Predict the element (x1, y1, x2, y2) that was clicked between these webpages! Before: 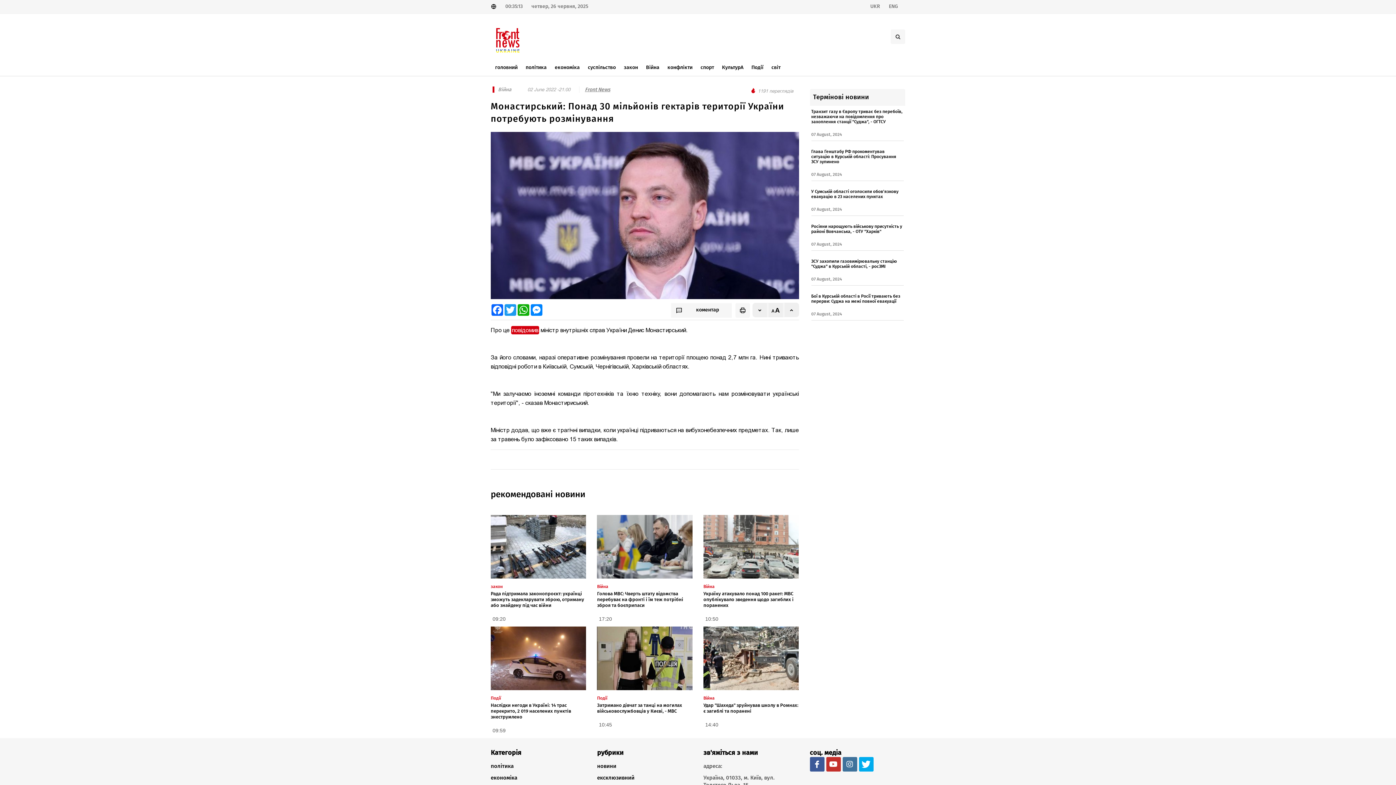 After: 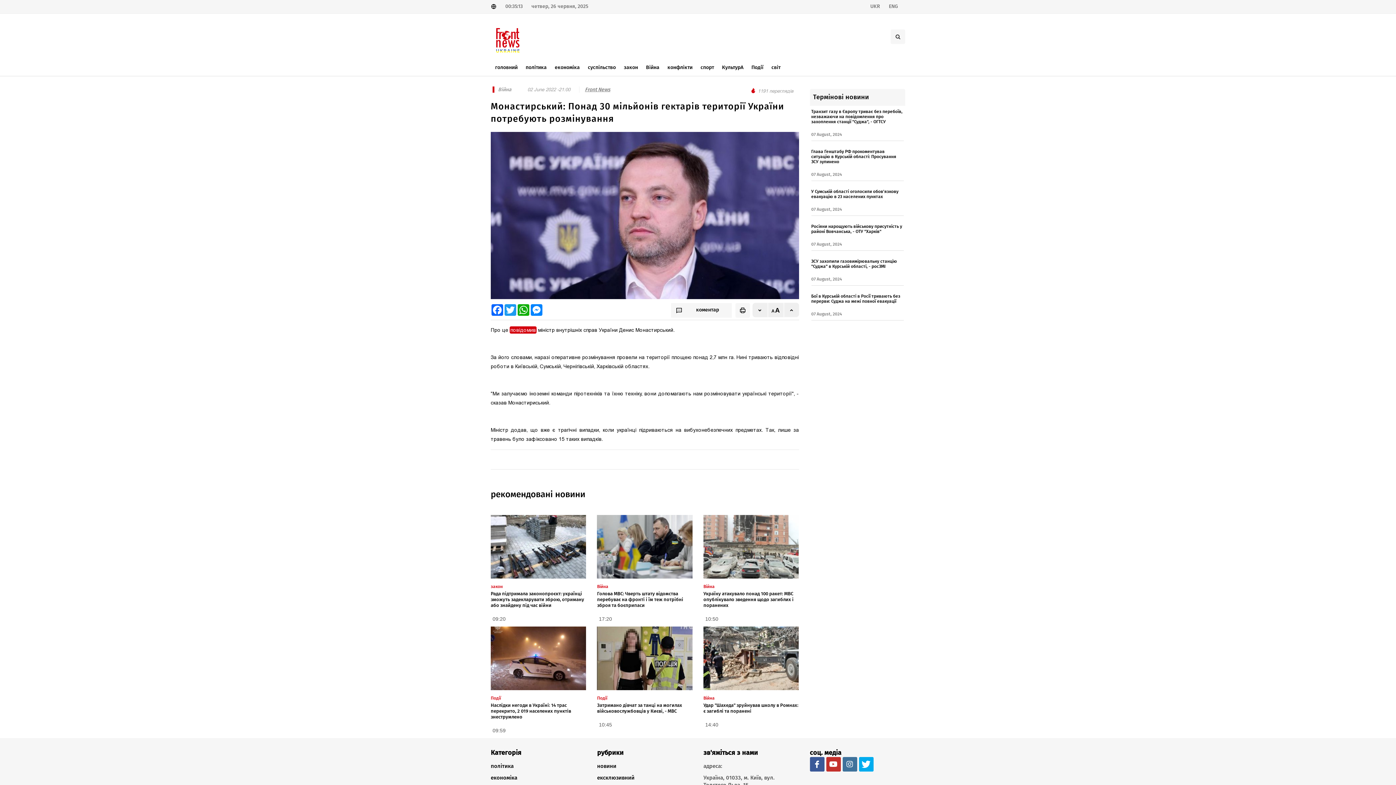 Action: bbox: (768, 303, 783, 317)